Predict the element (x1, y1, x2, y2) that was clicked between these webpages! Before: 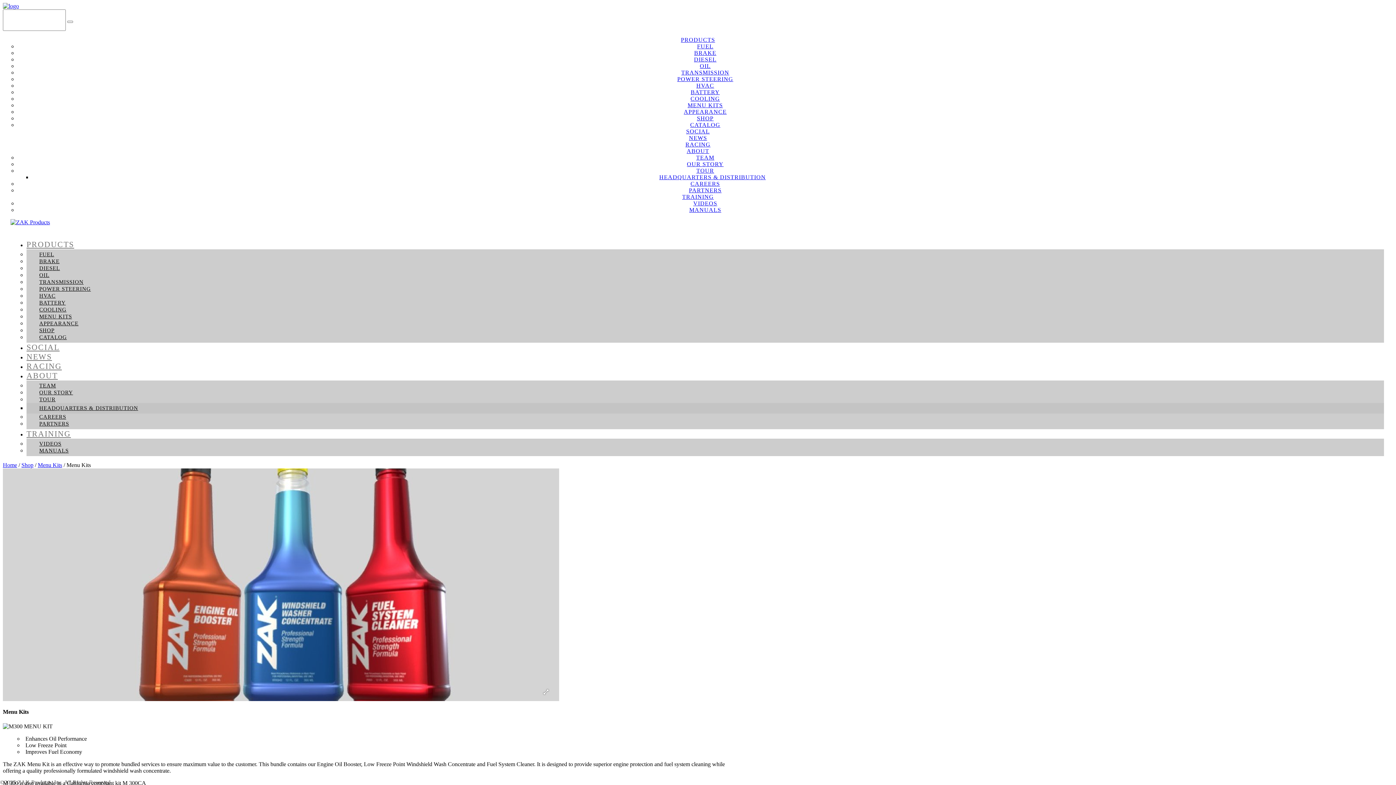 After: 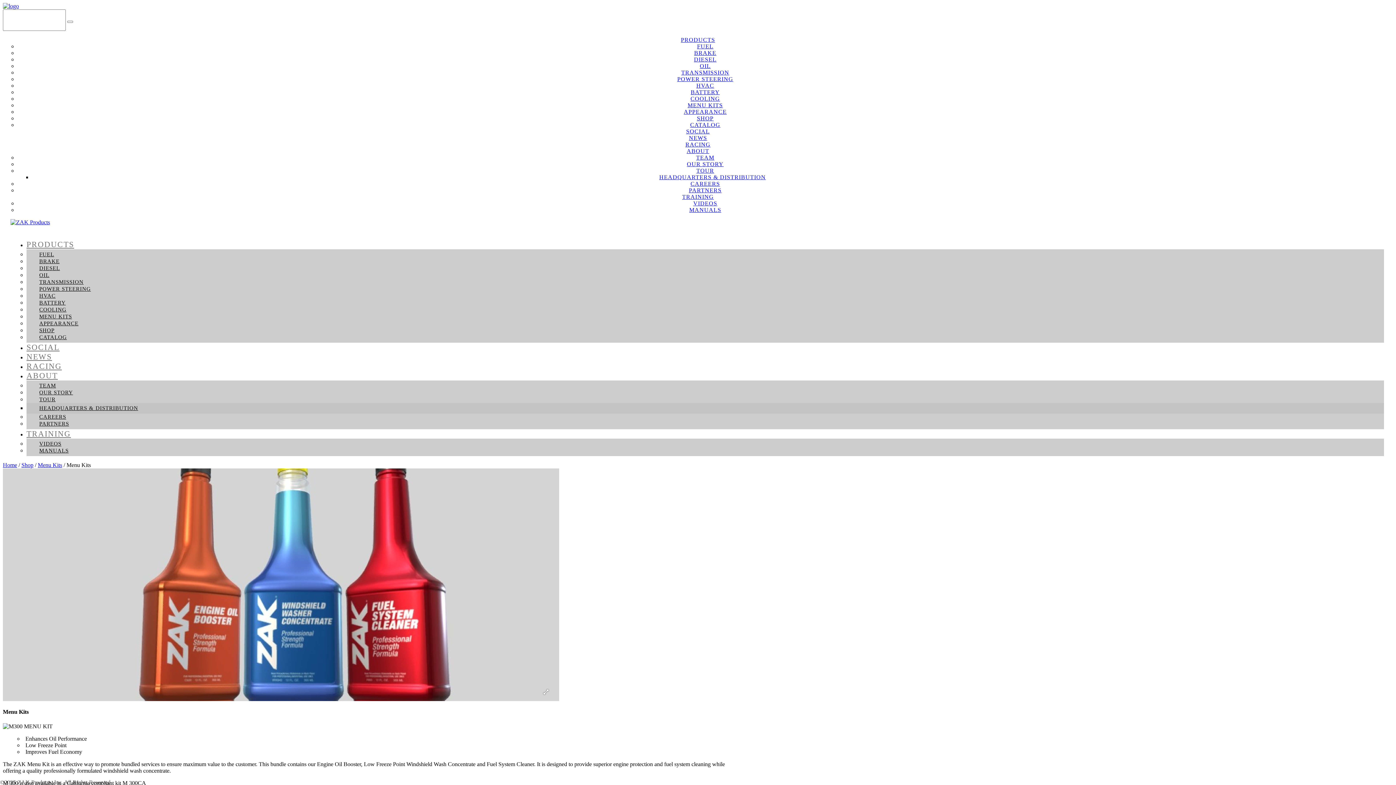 Action: bbox: (1369, 16, 1380, 22)